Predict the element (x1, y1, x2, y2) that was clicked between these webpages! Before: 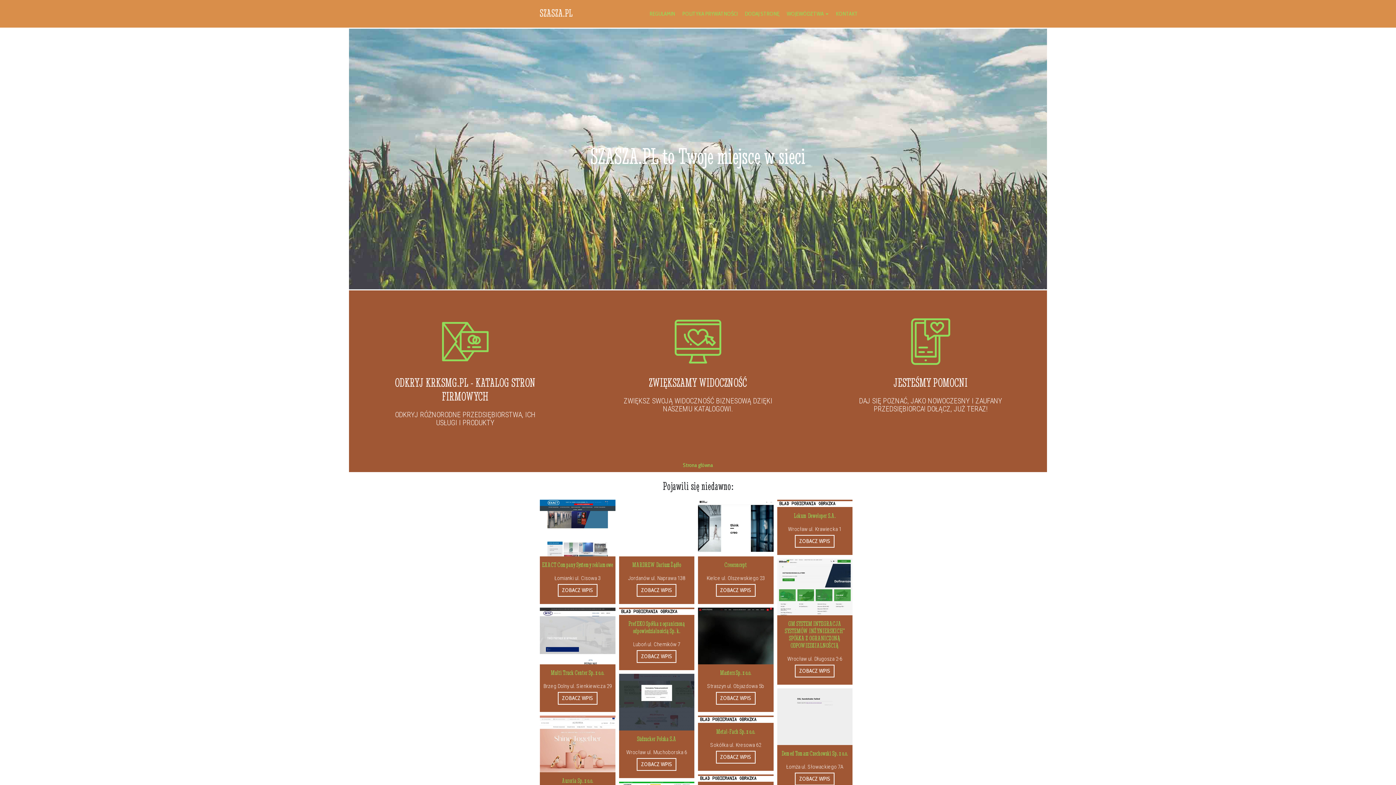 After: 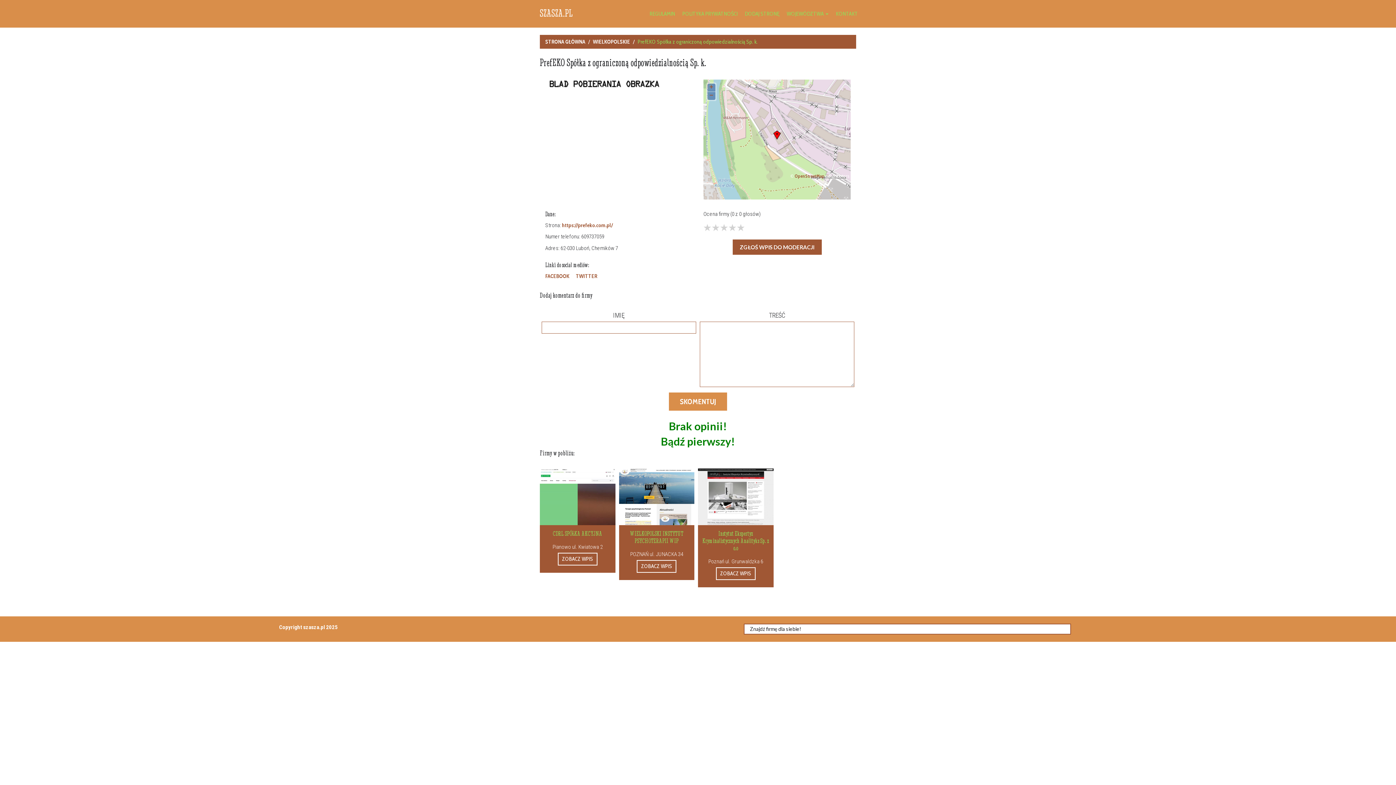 Action: bbox: (637, 650, 676, 663) label: ZOBACZ WPIS